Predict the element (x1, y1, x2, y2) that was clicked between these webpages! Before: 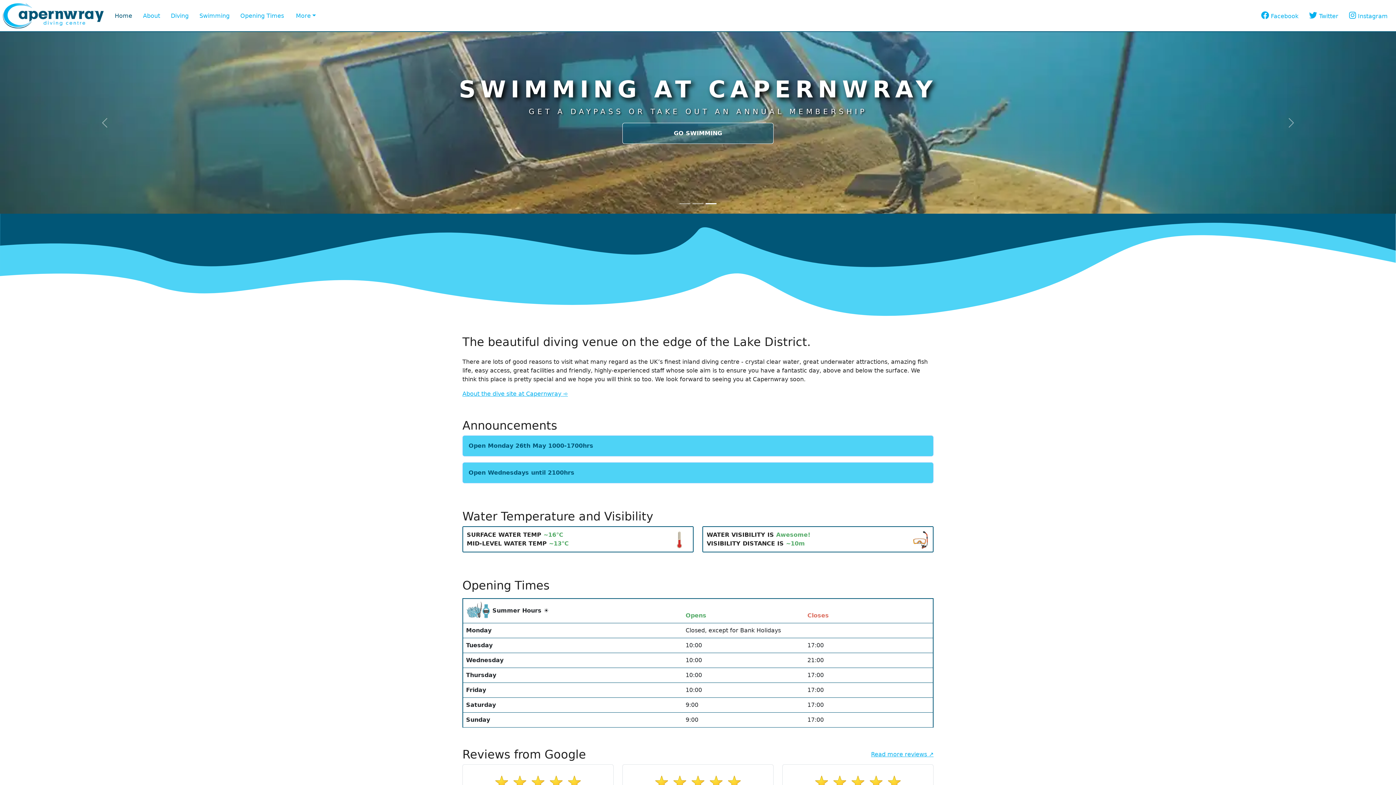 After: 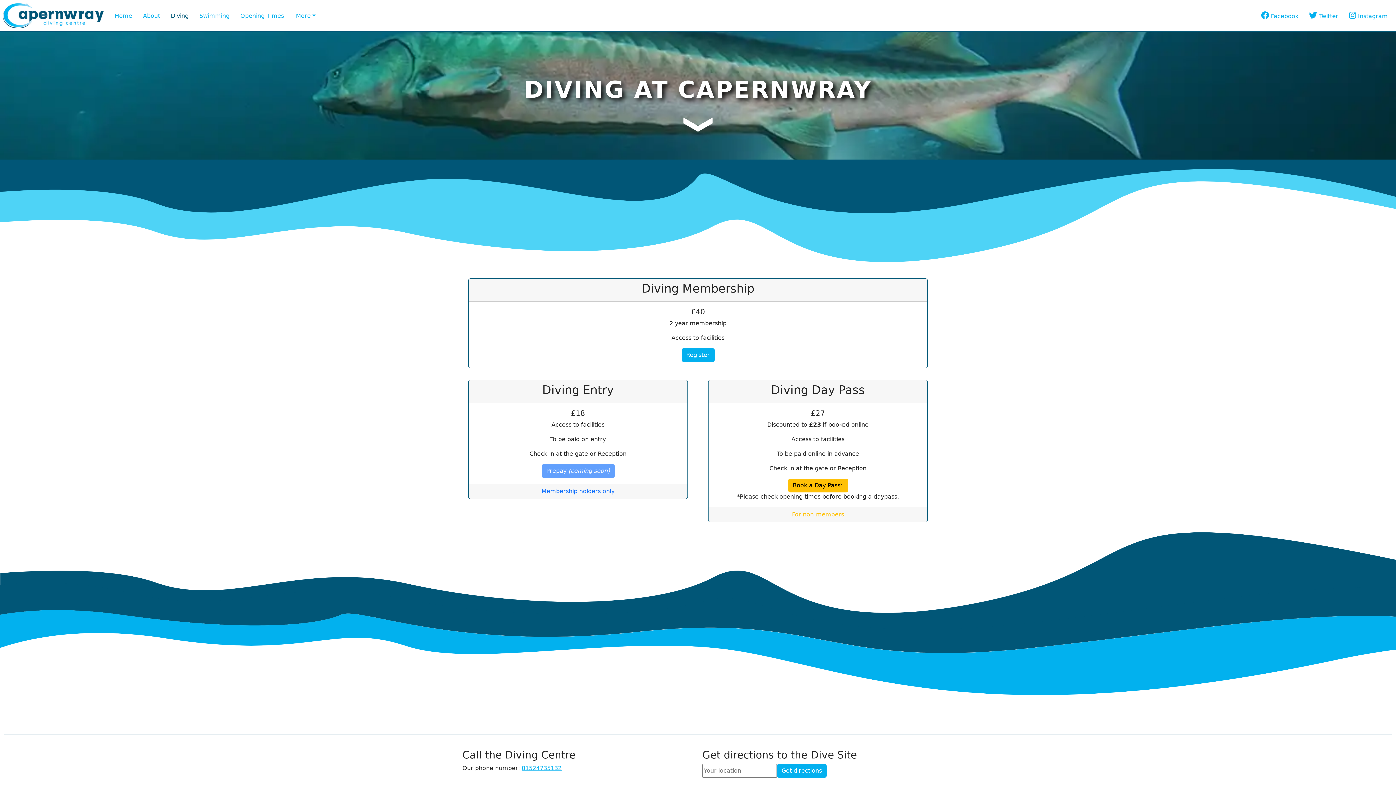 Action: bbox: (169, 10, 190, 20) label: Diving